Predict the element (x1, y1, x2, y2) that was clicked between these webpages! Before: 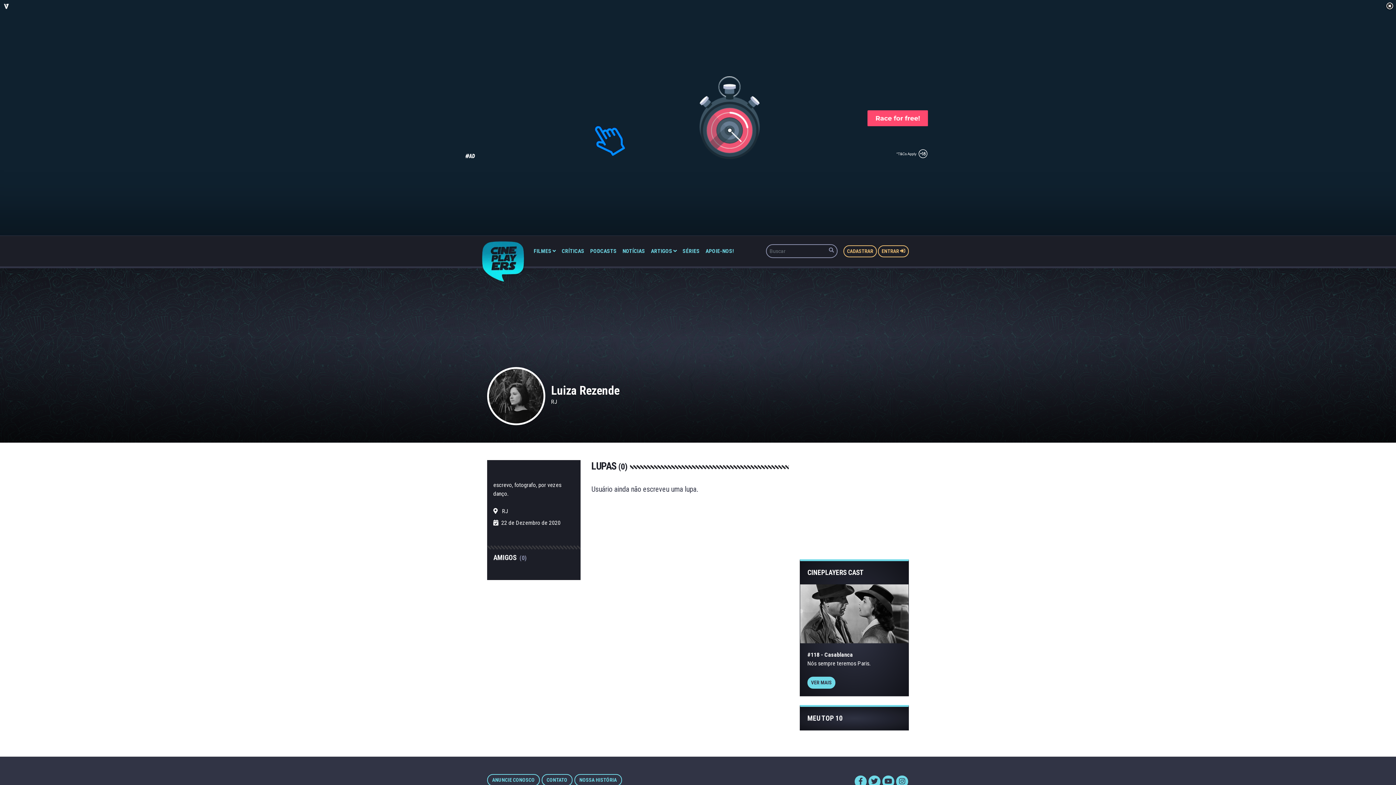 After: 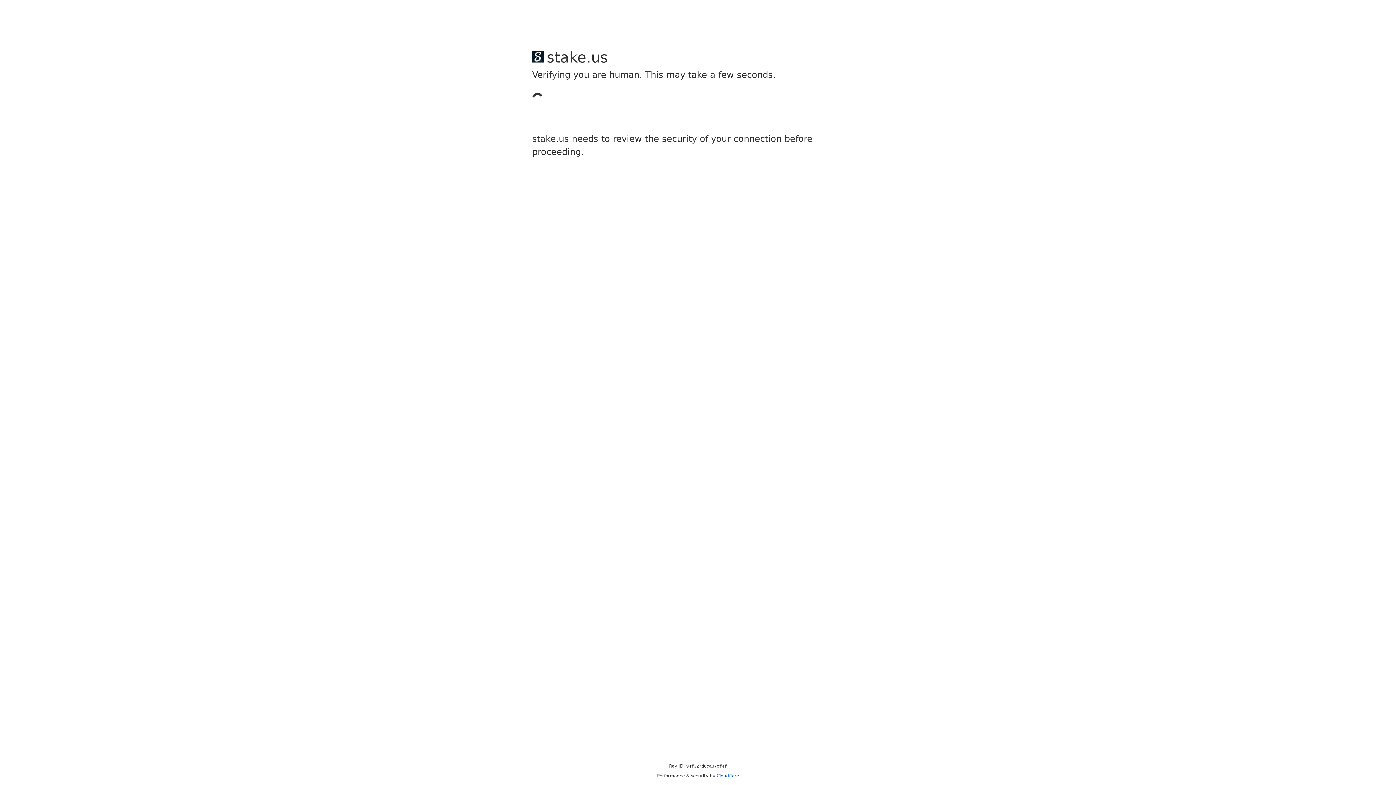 Action: label: CONTATO bbox: (541, 774, 572, 786)